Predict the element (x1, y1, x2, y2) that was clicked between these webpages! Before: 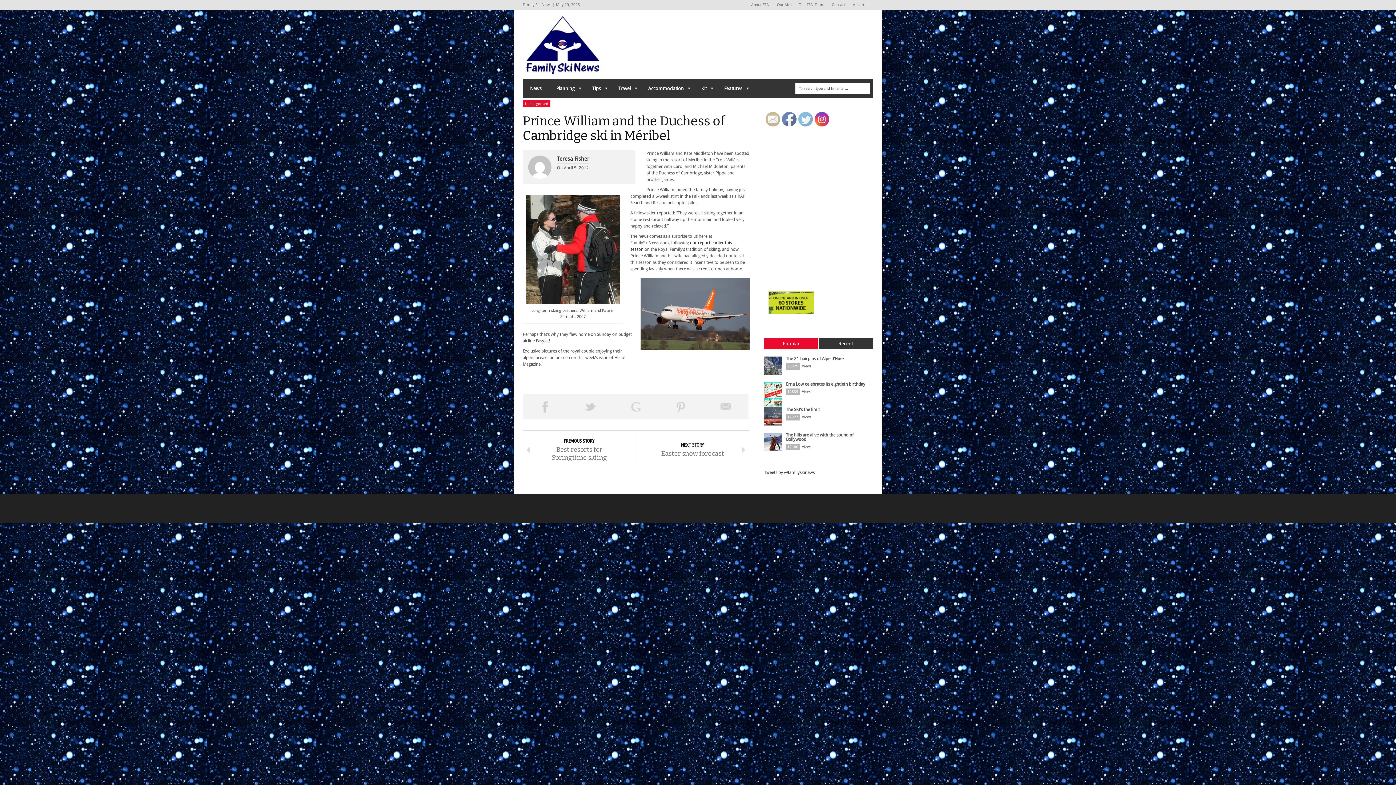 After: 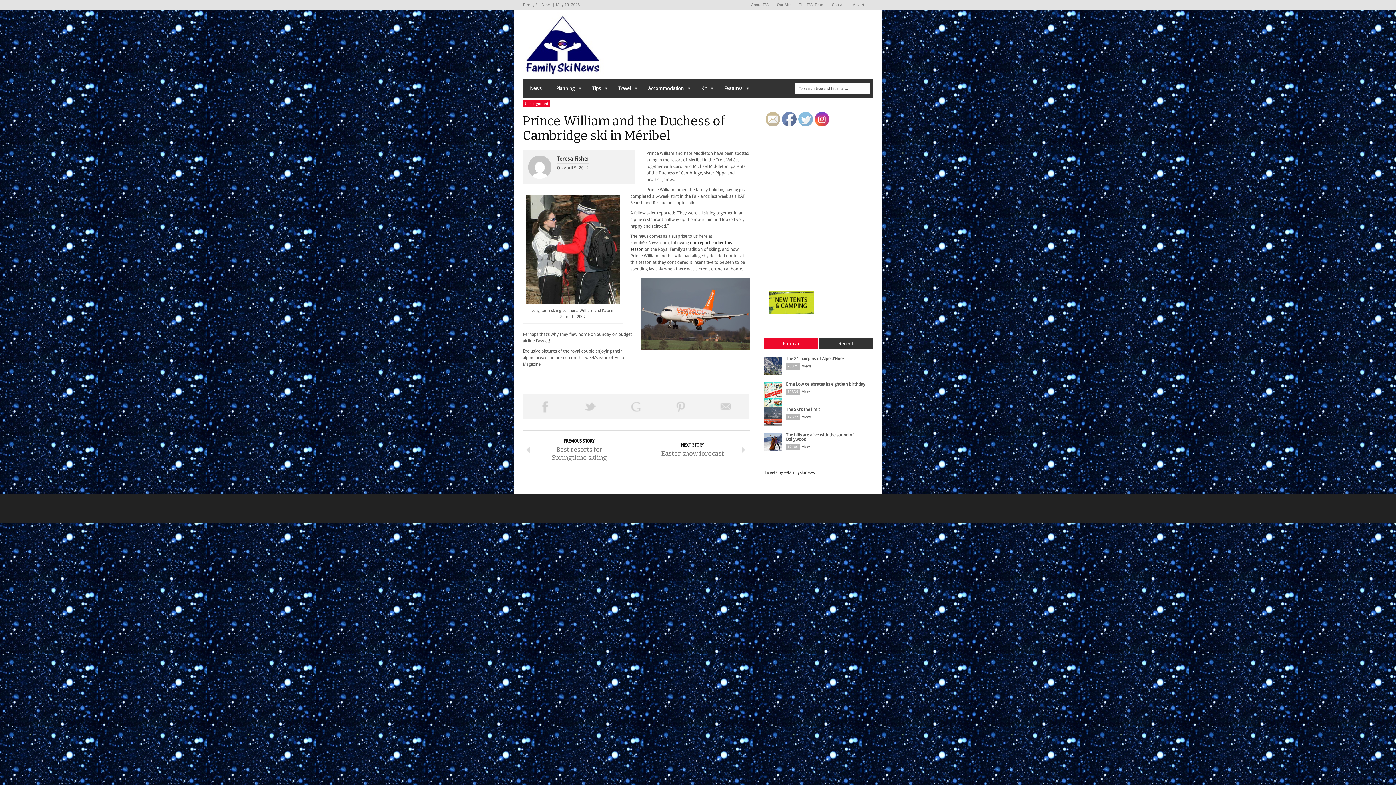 Action: bbox: (777, 228, 822, 233)